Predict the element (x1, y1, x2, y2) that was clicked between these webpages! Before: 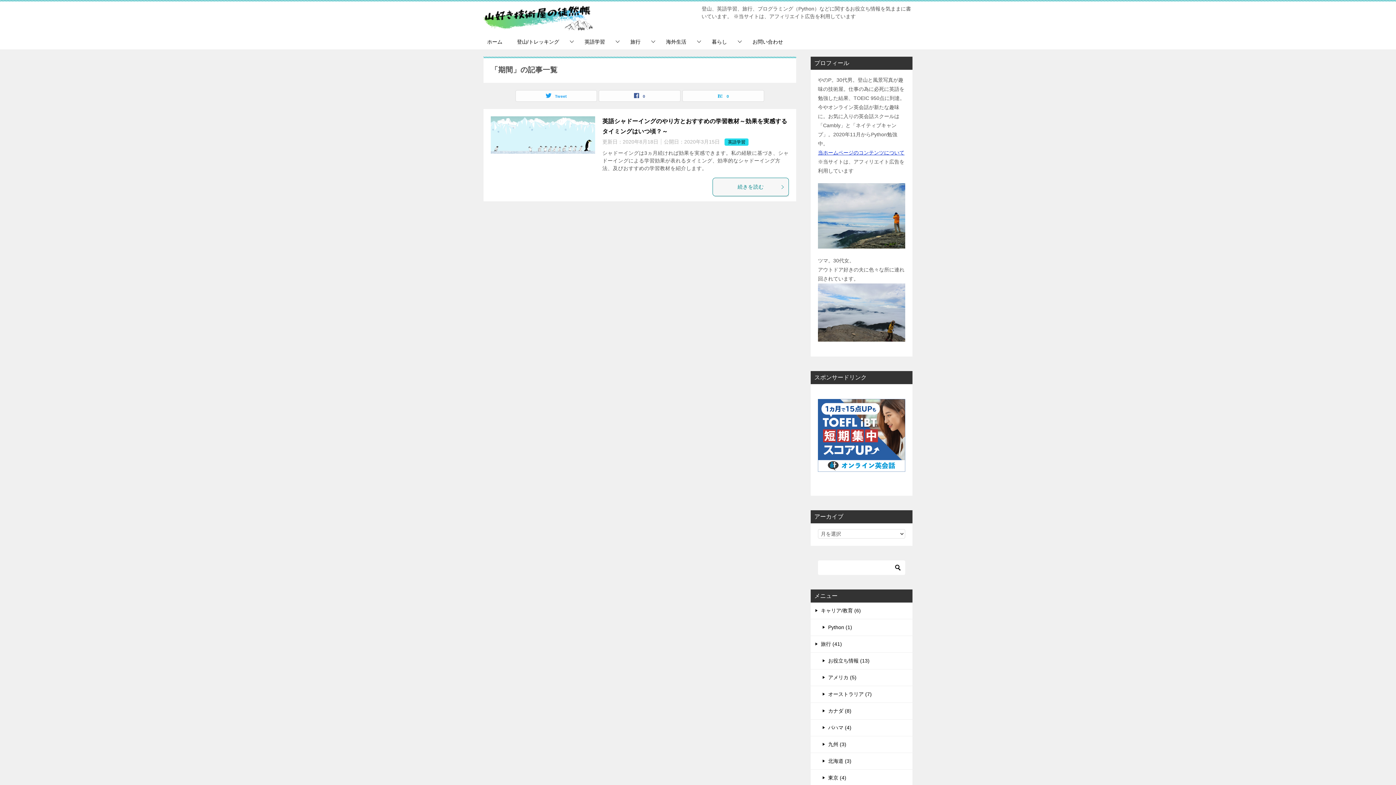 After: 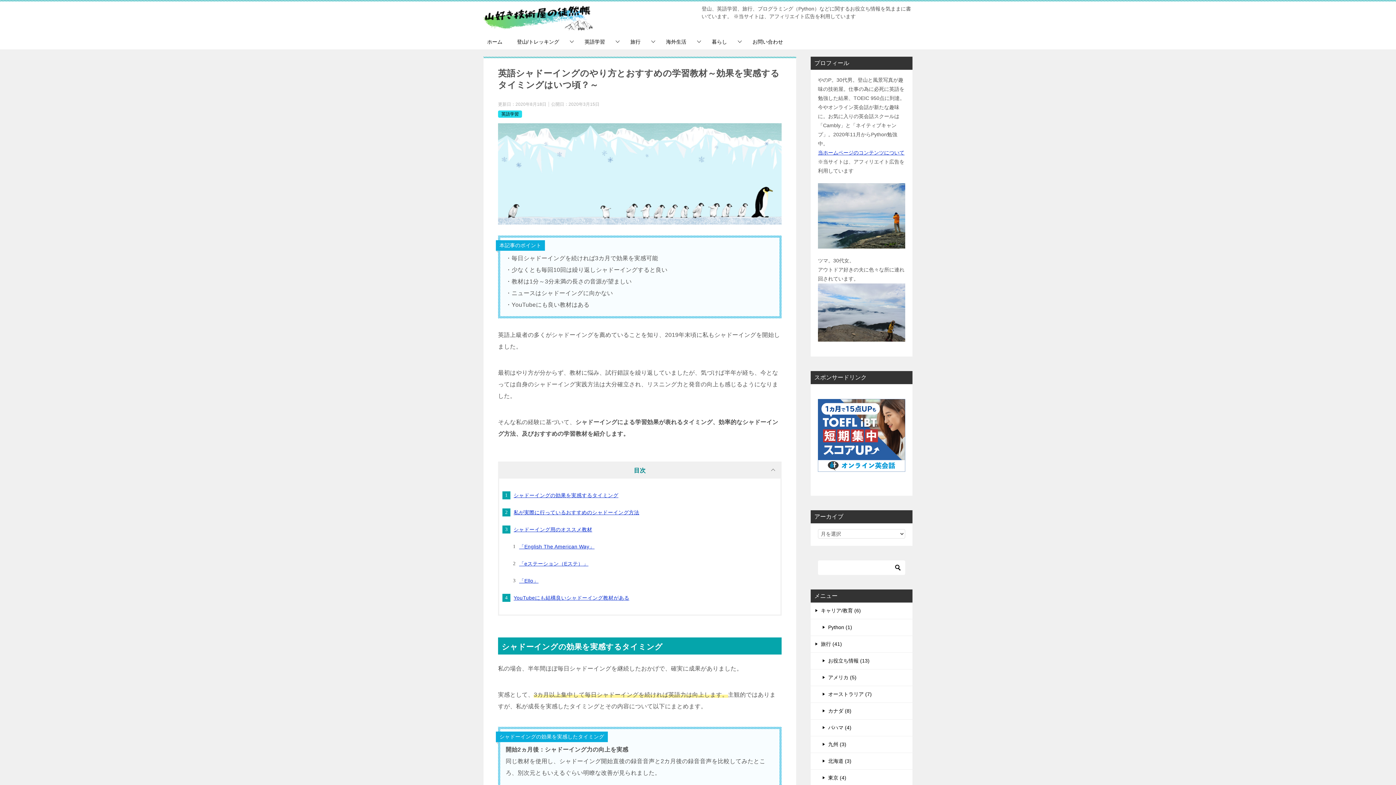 Action: label: 続きを読む bbox: (712, 177, 789, 196)